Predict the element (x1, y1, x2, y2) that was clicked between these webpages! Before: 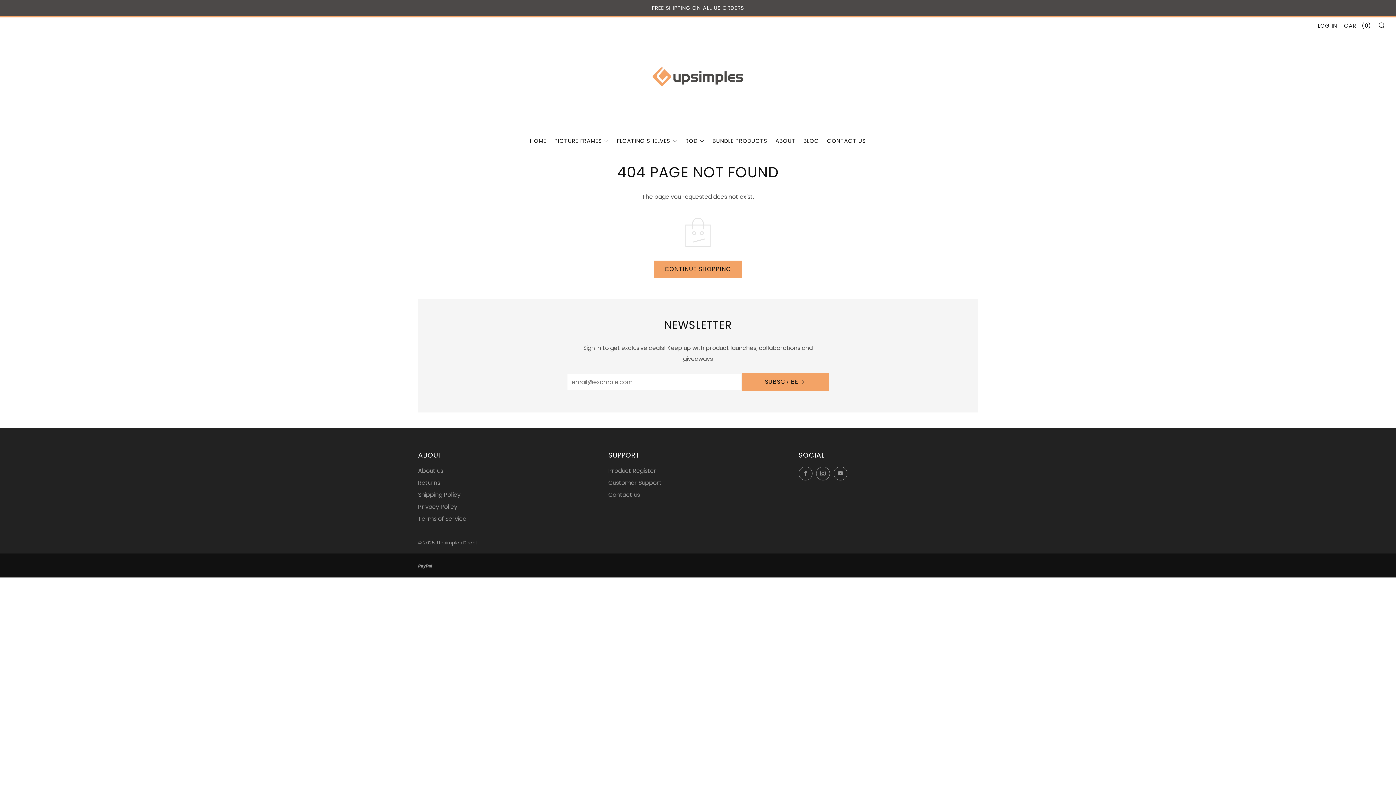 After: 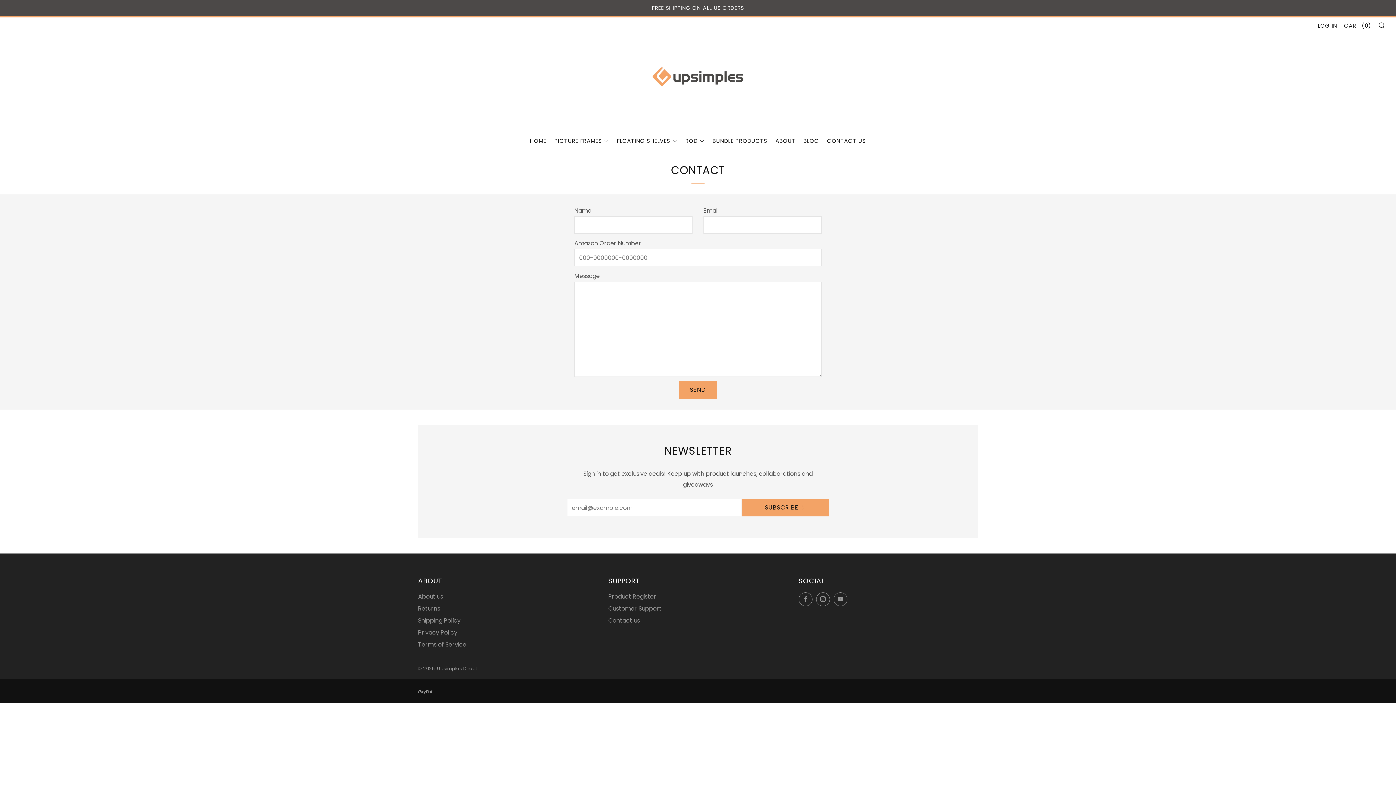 Action: bbox: (608, 490, 640, 499) label: Contact us